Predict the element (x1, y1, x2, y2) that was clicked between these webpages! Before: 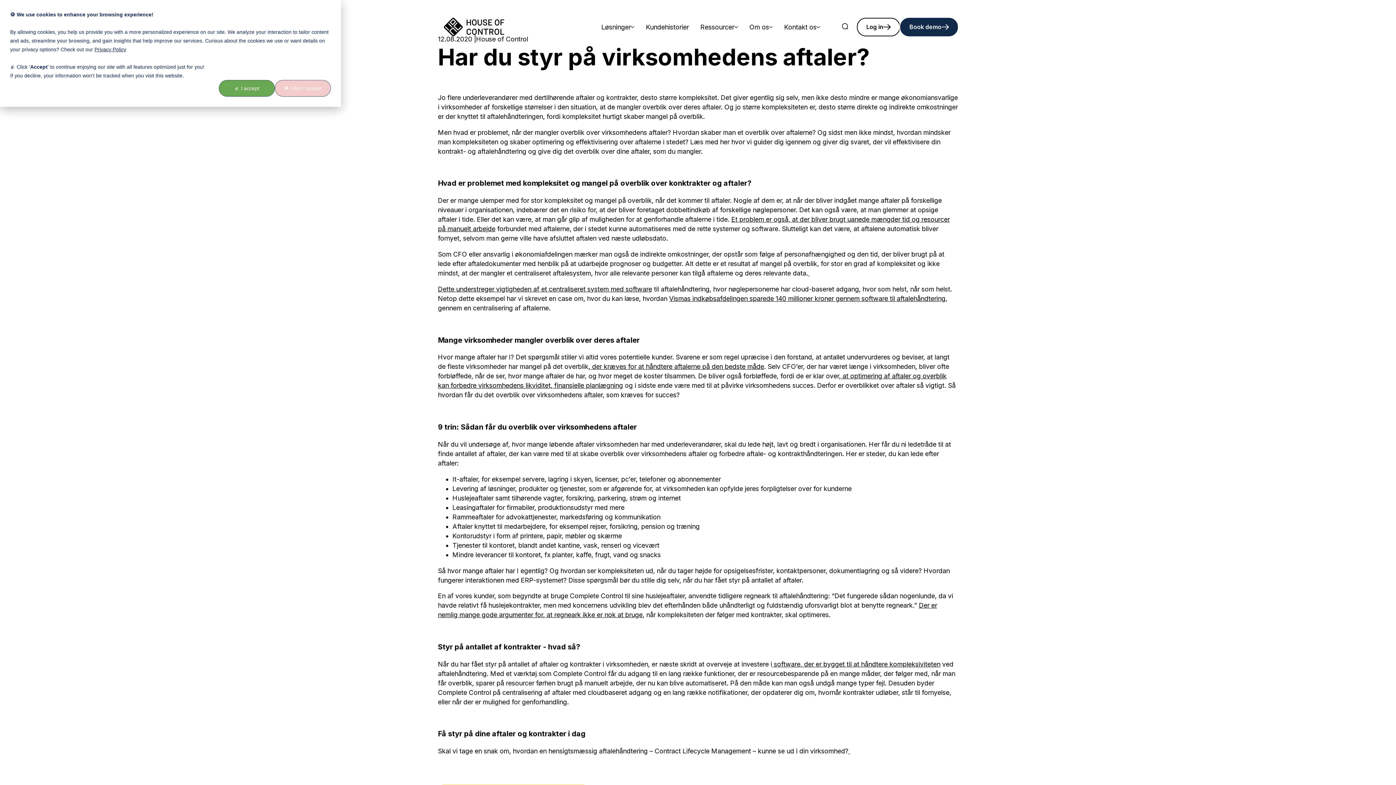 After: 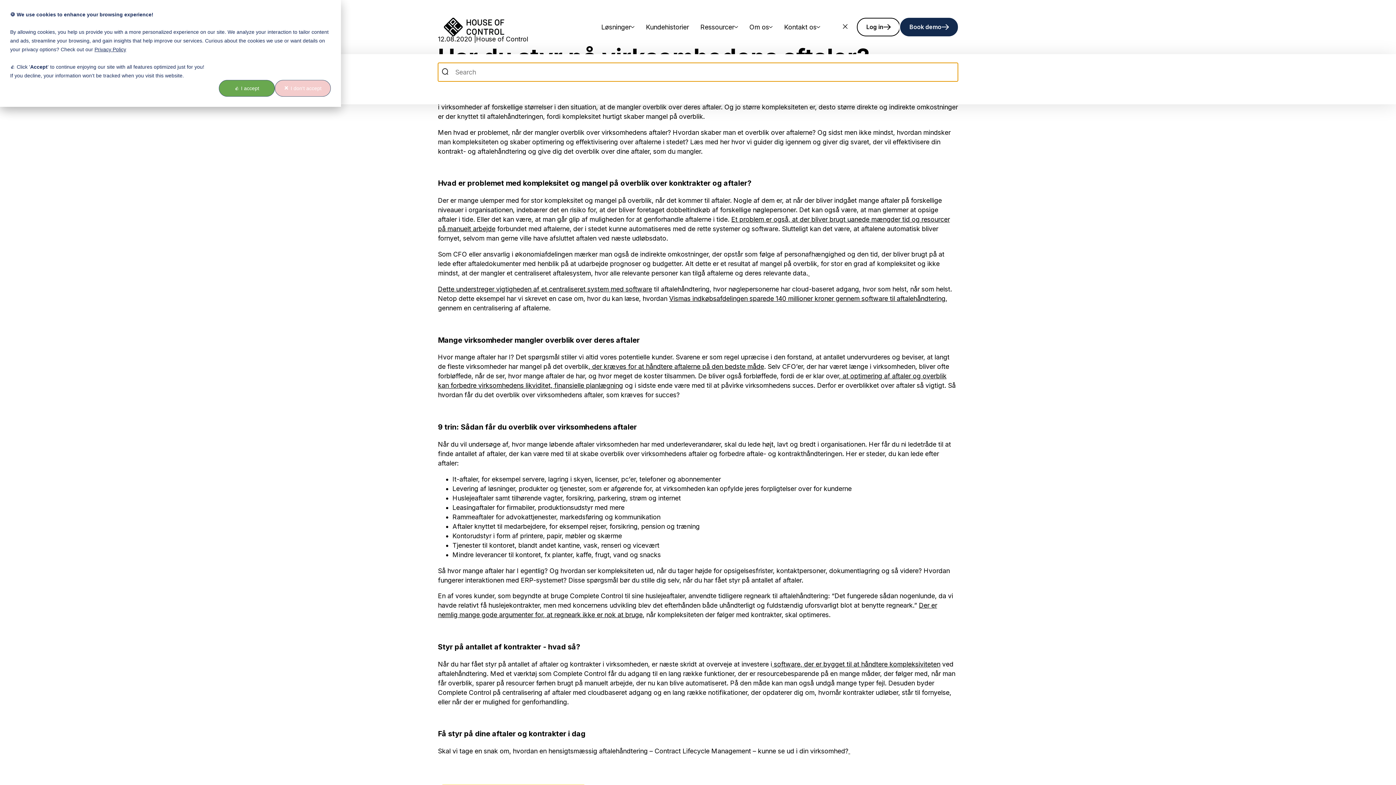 Action: label: search bbox: (837, 17, 852, 36)